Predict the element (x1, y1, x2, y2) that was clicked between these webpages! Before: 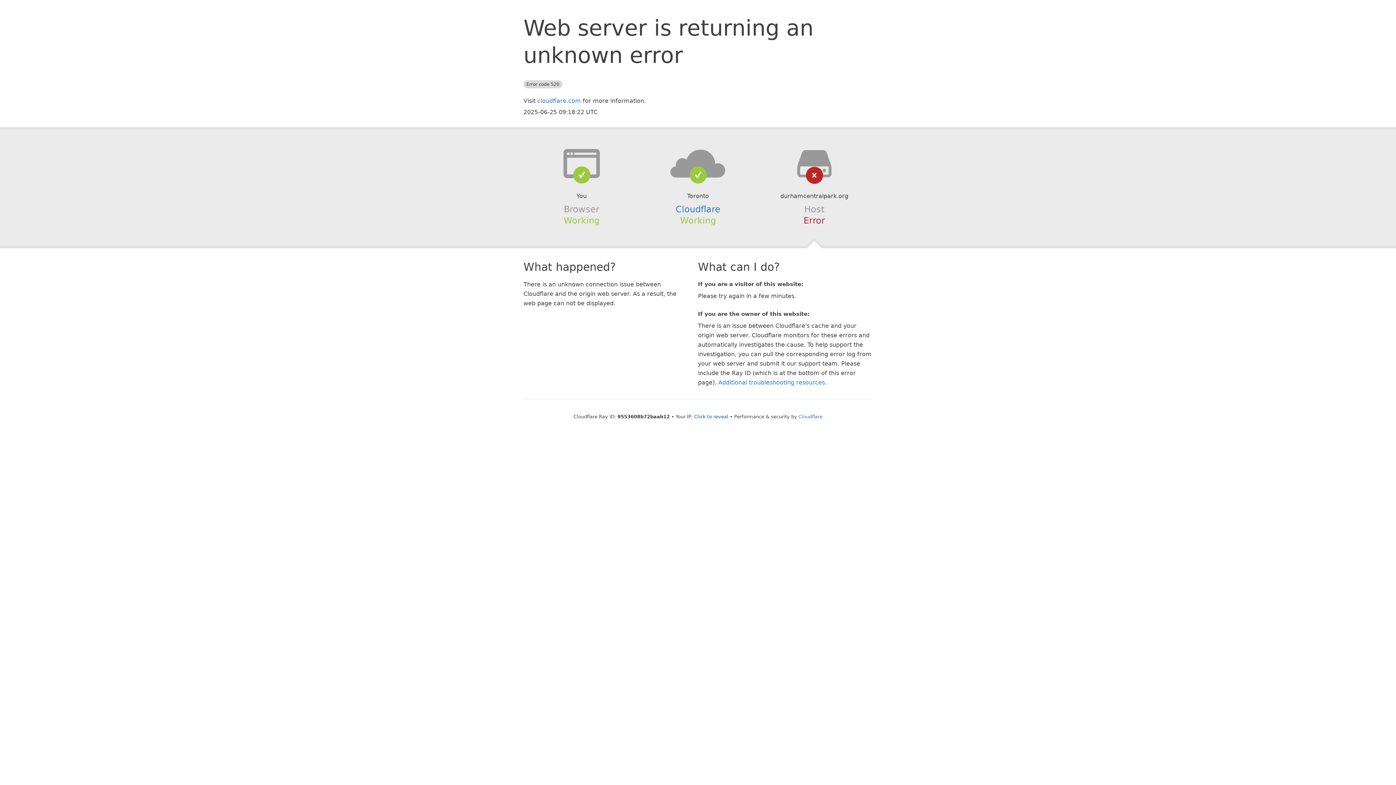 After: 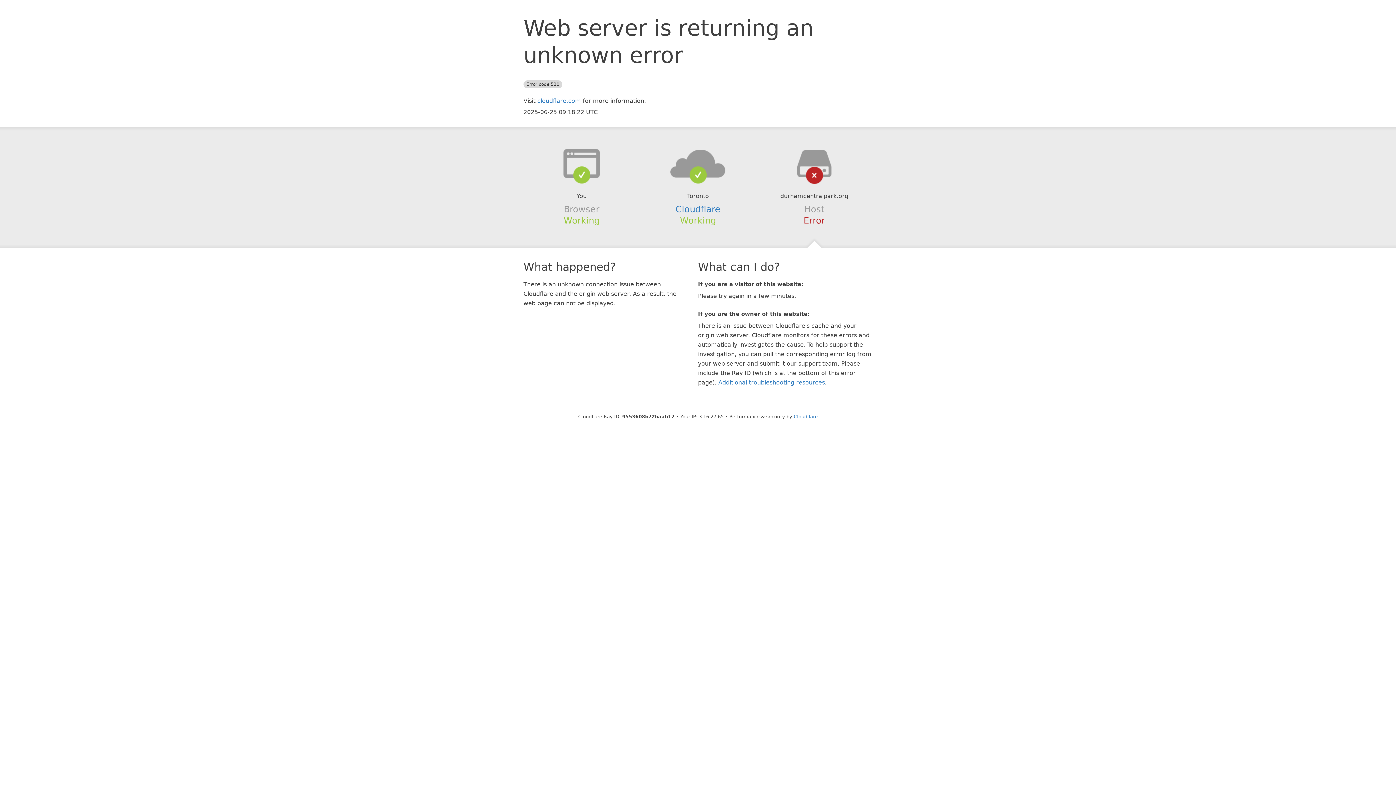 Action: bbox: (694, 414, 728, 419) label: Click to reveal